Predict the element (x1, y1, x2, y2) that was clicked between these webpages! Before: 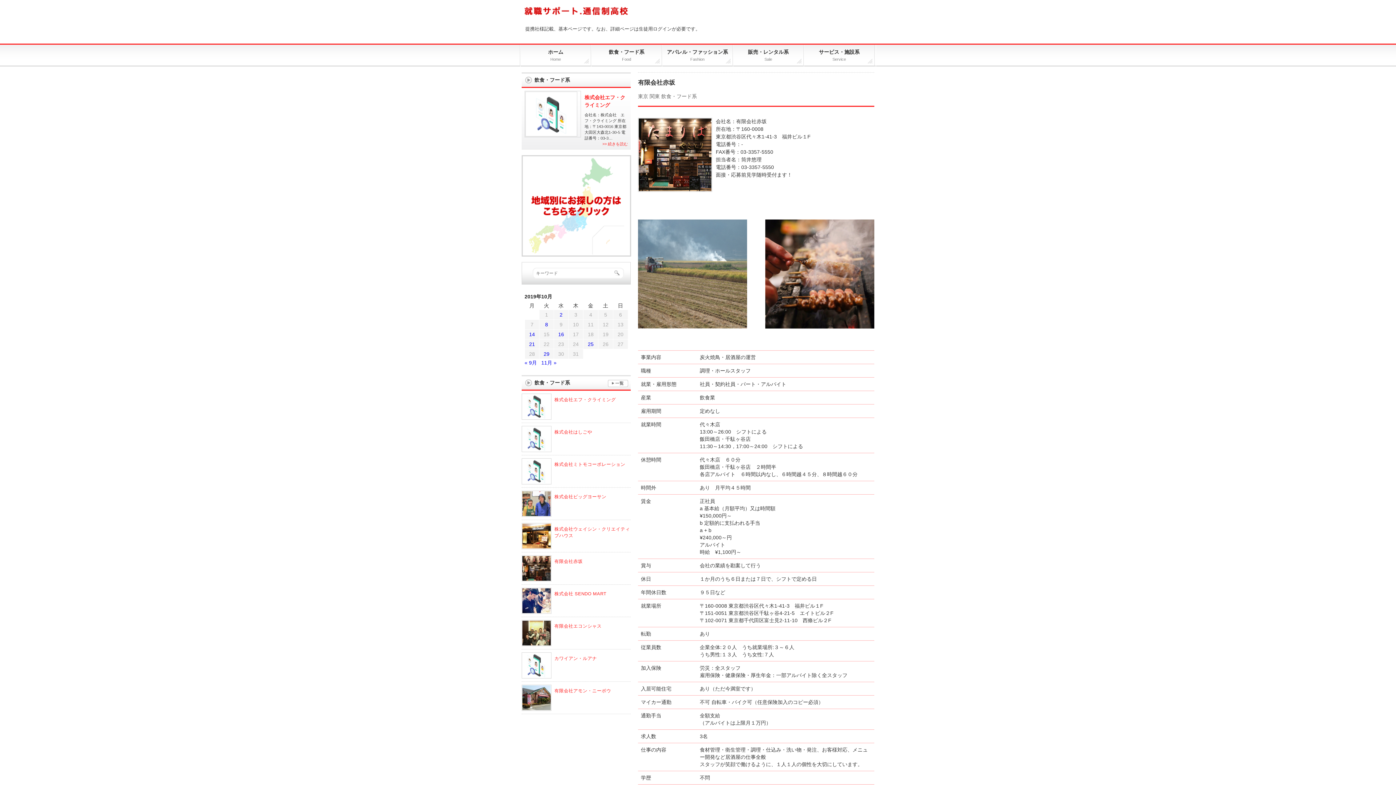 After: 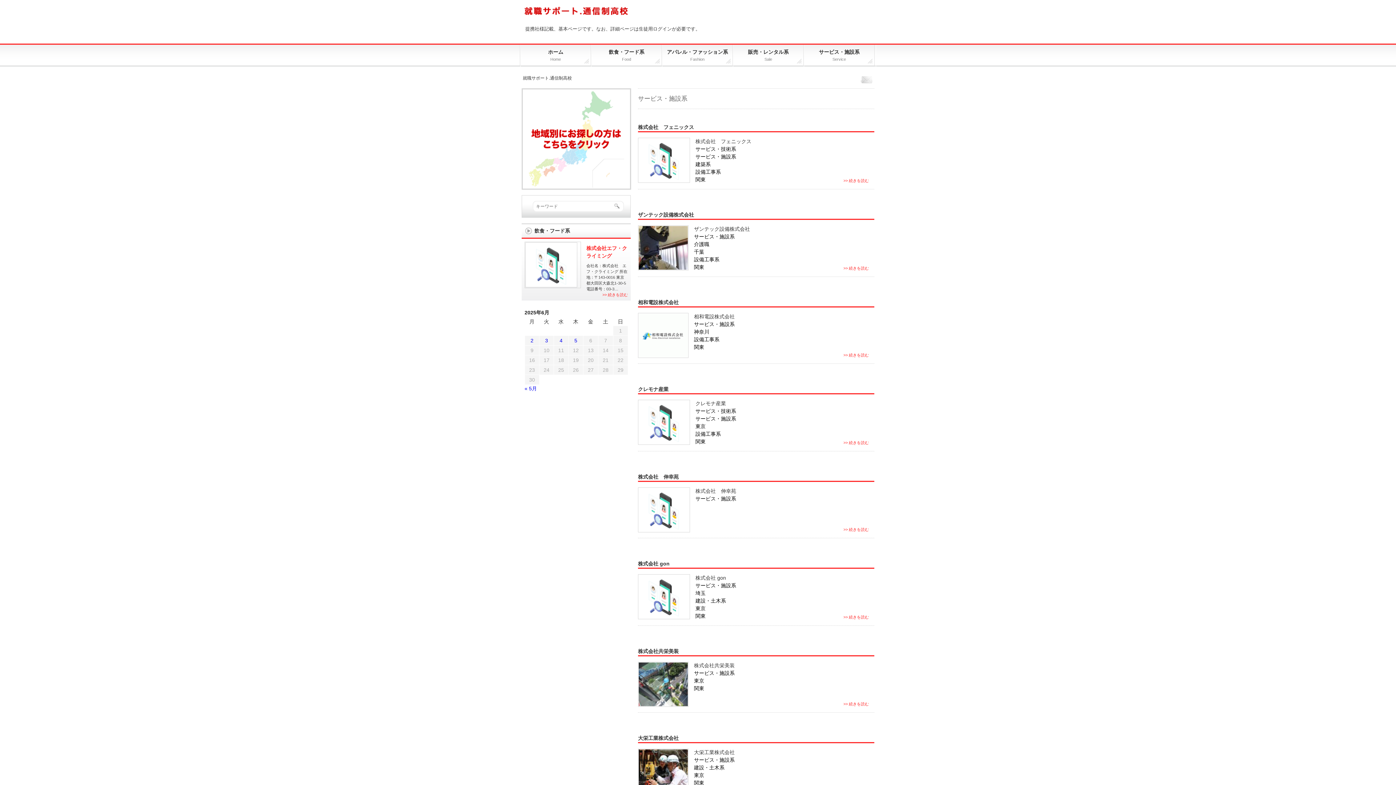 Action: bbox: (804, 44, 874, 66) label: サービス・施設系
Service